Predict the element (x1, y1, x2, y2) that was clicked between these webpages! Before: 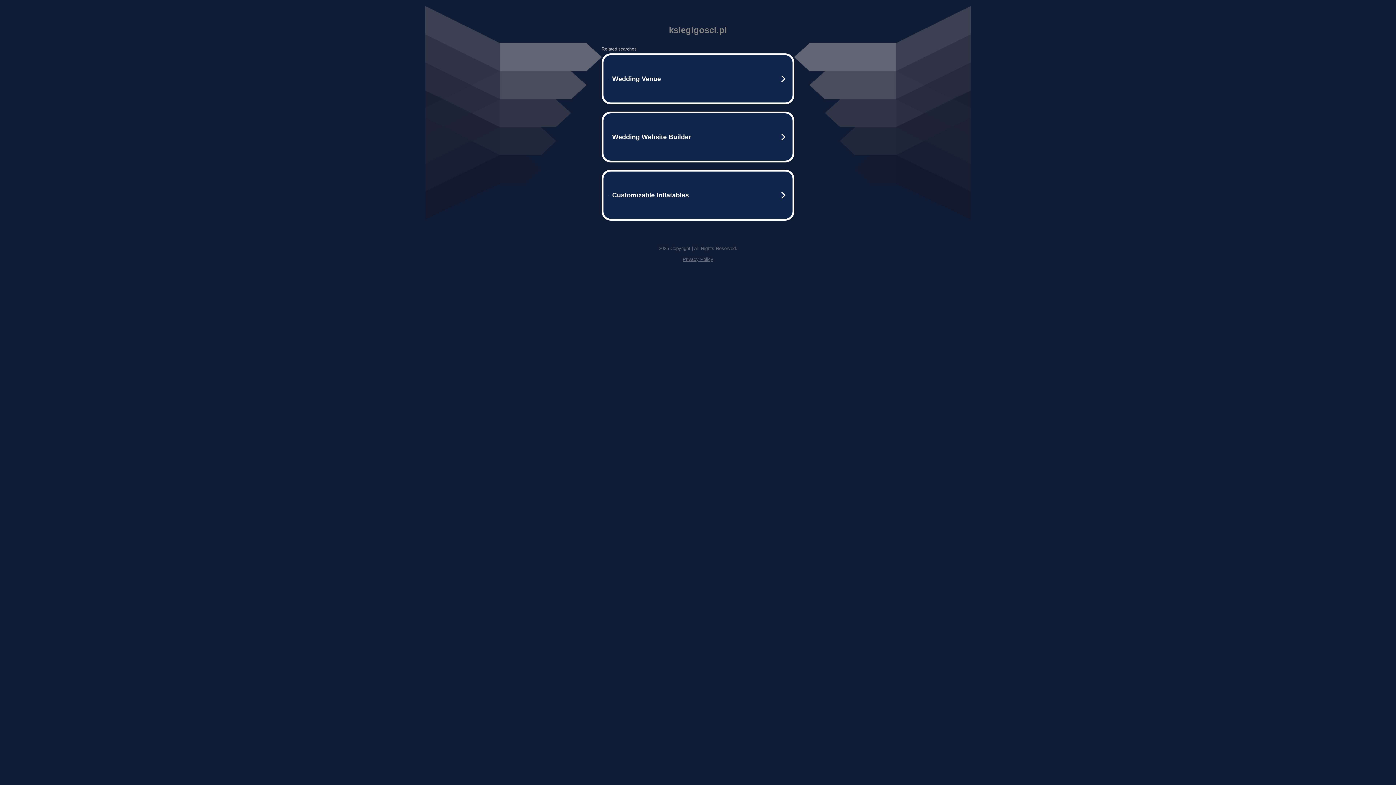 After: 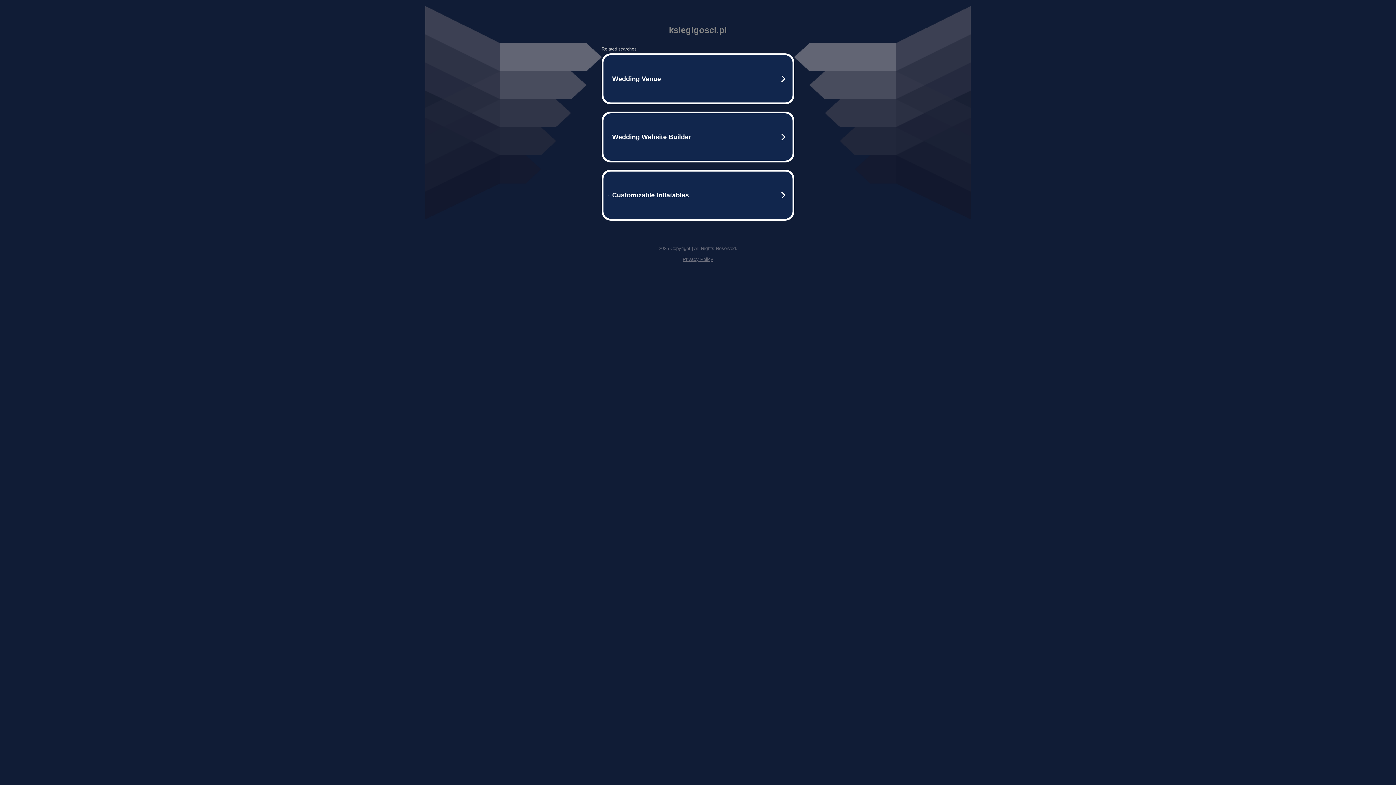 Action: bbox: (682, 256, 713, 262) label: Privacy Policy